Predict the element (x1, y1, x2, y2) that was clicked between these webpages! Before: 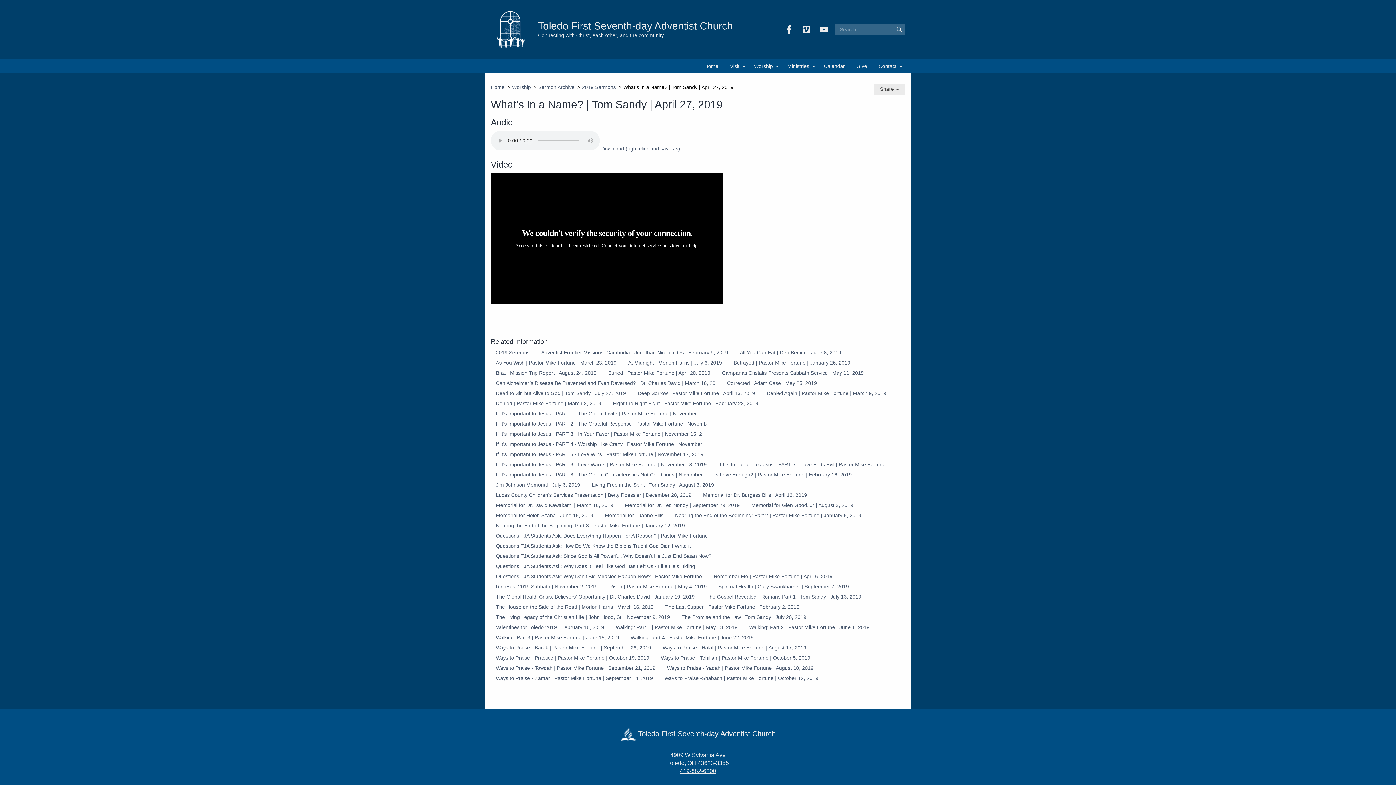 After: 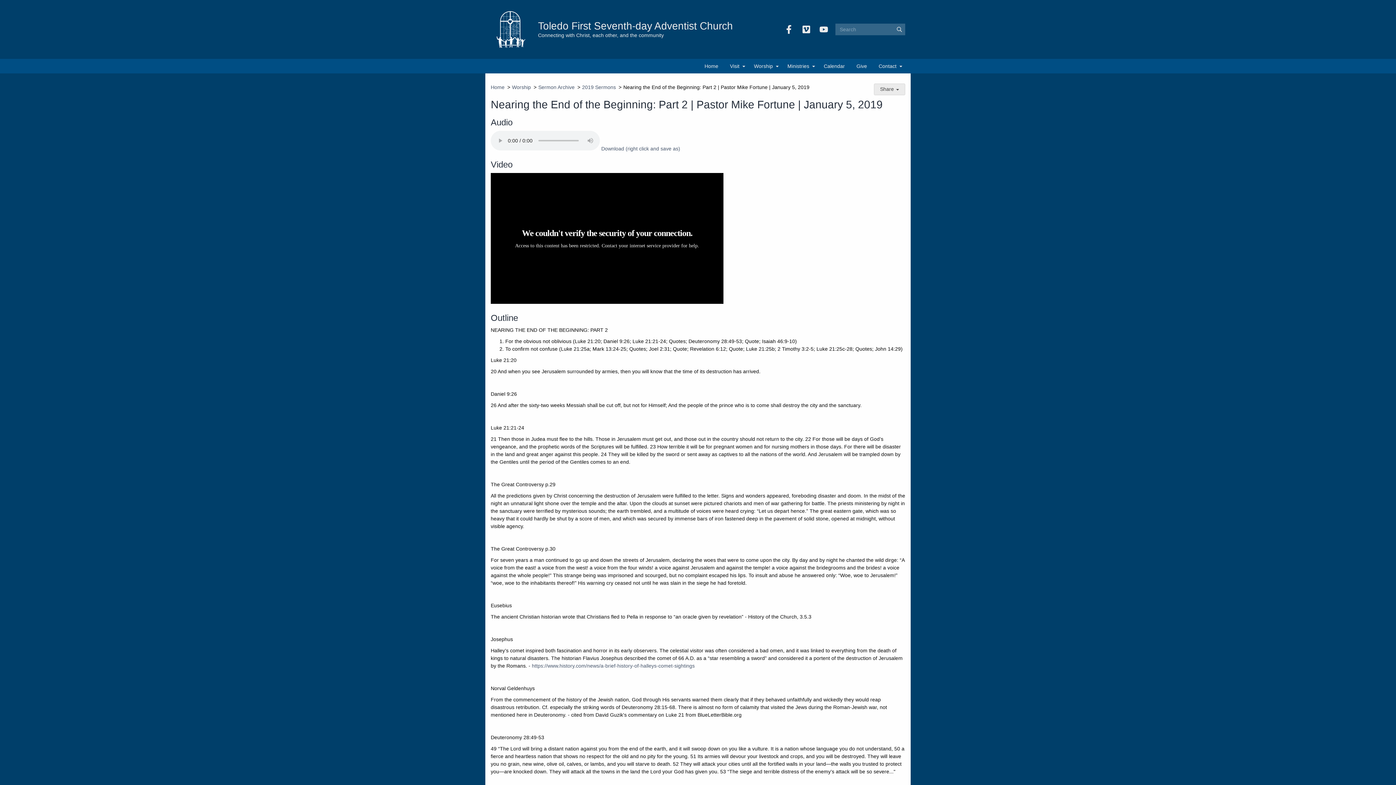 Action: label: Nearing the End of the Beginning: Part 2 | Pastor Mike Fortune | January 5, 2019 bbox: (670, 512, 866, 519)